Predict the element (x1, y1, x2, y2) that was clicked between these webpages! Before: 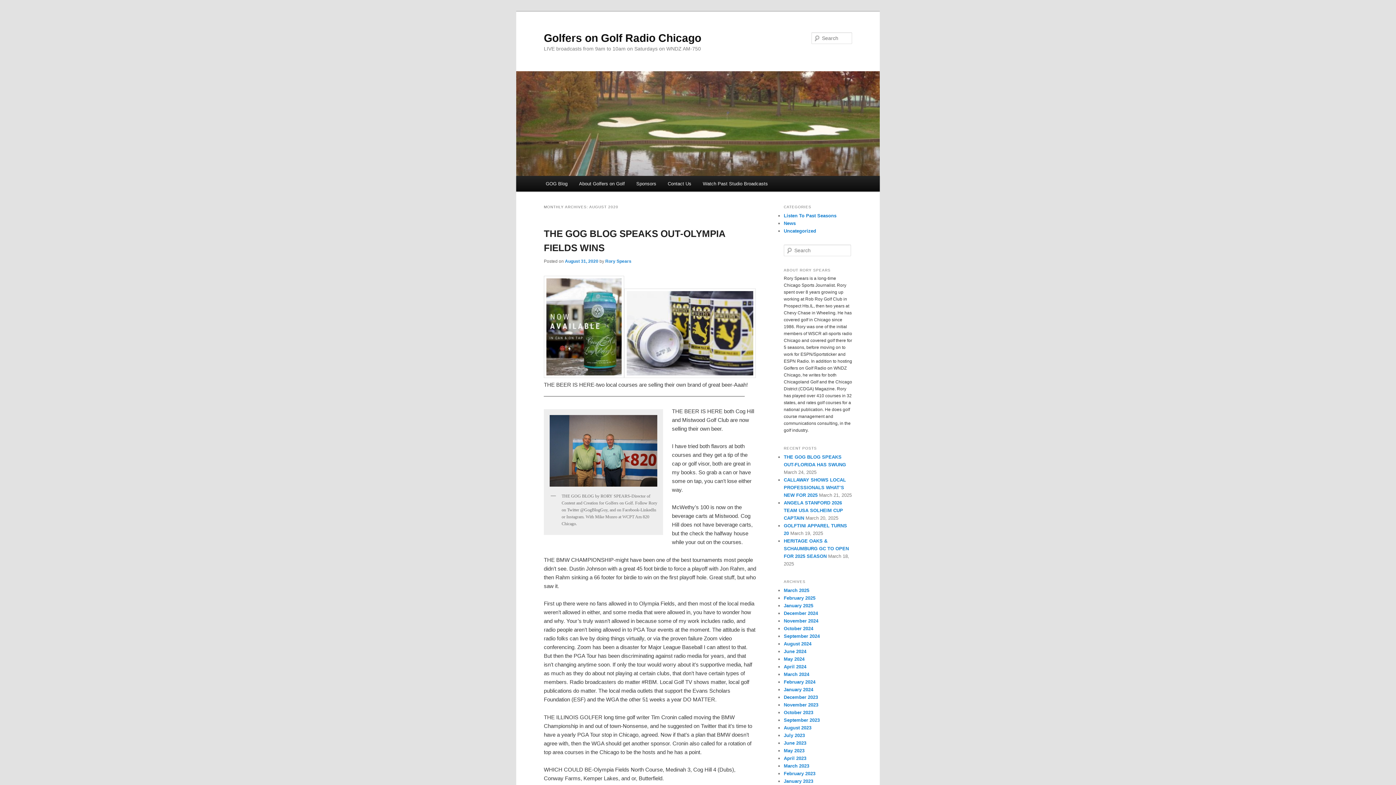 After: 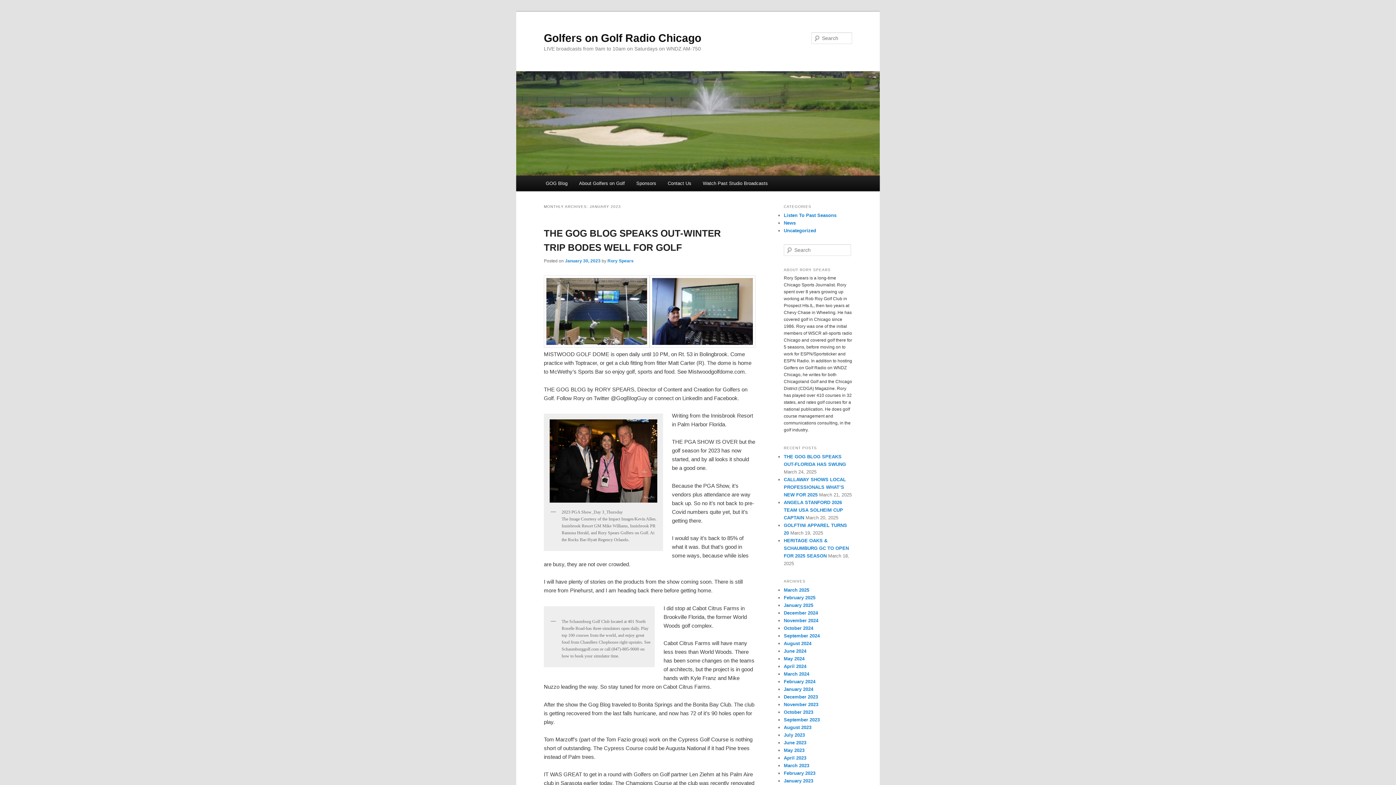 Action: bbox: (784, 778, 813, 784) label: January 2023